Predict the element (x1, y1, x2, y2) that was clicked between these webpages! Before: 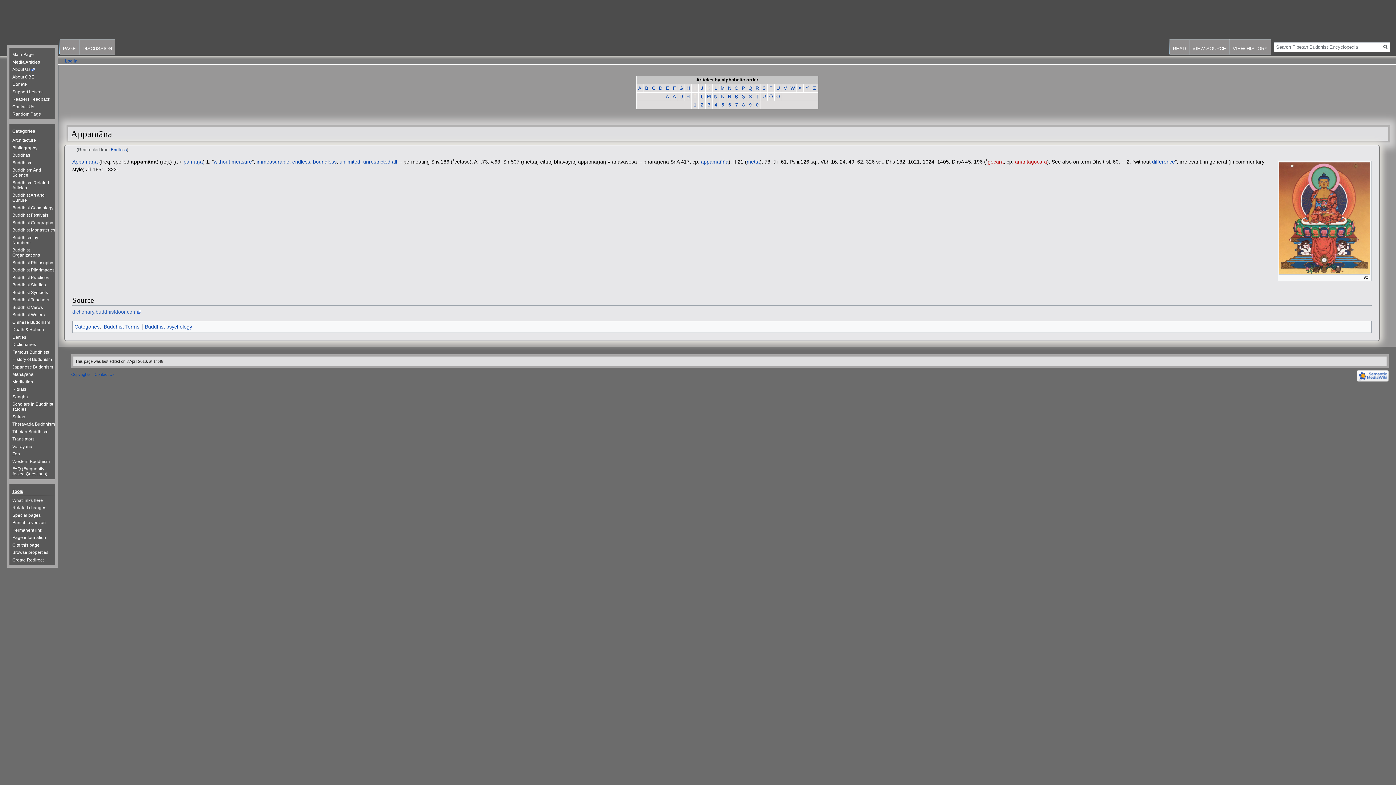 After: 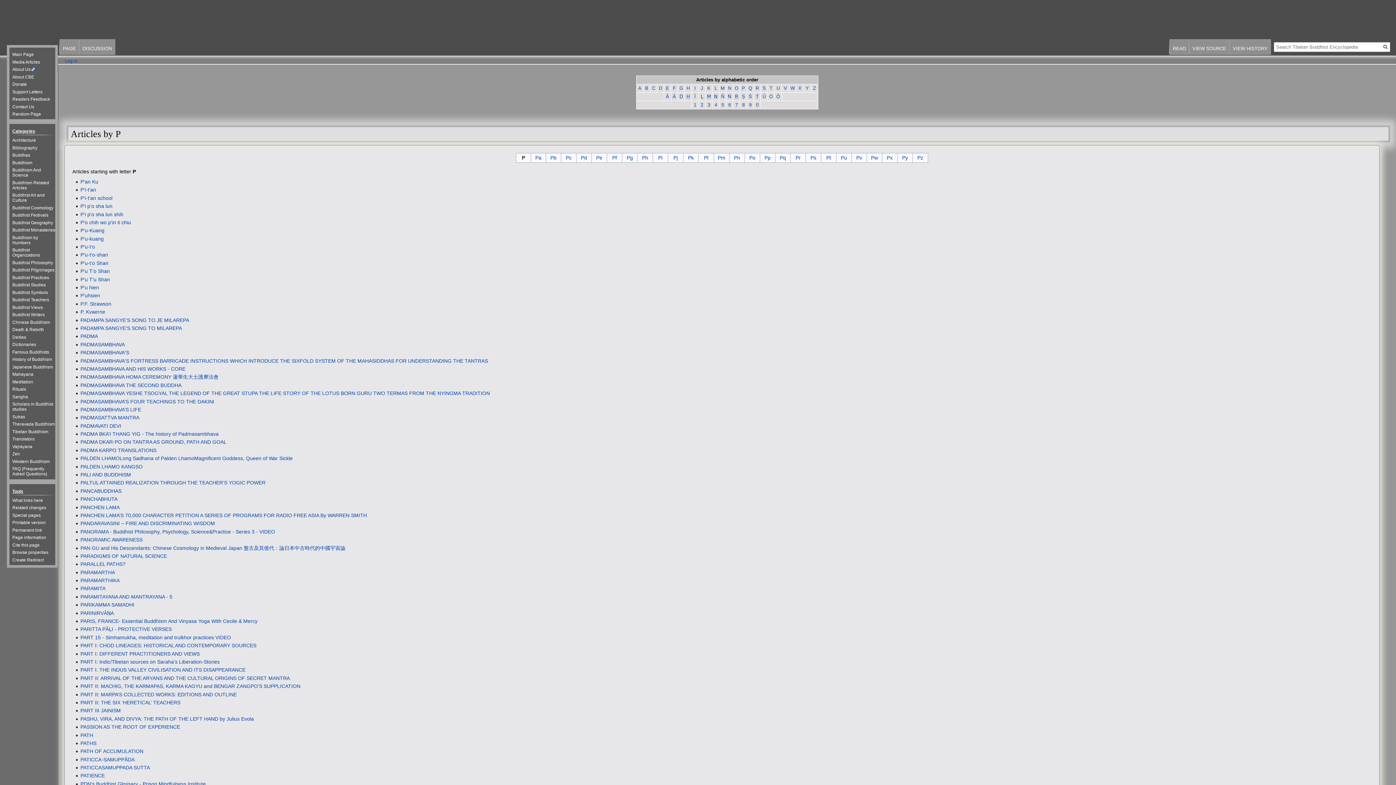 Action: label: P bbox: (742, 85, 745, 90)